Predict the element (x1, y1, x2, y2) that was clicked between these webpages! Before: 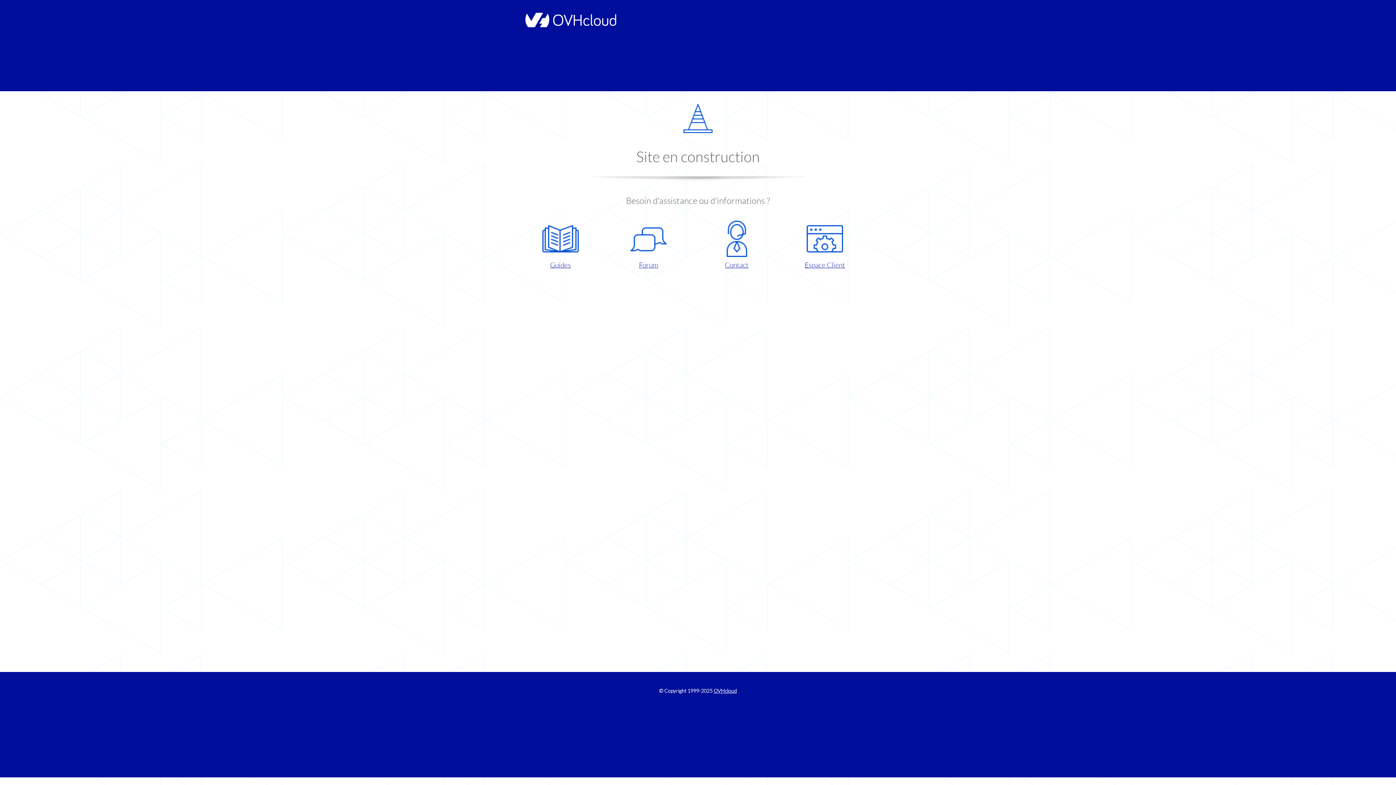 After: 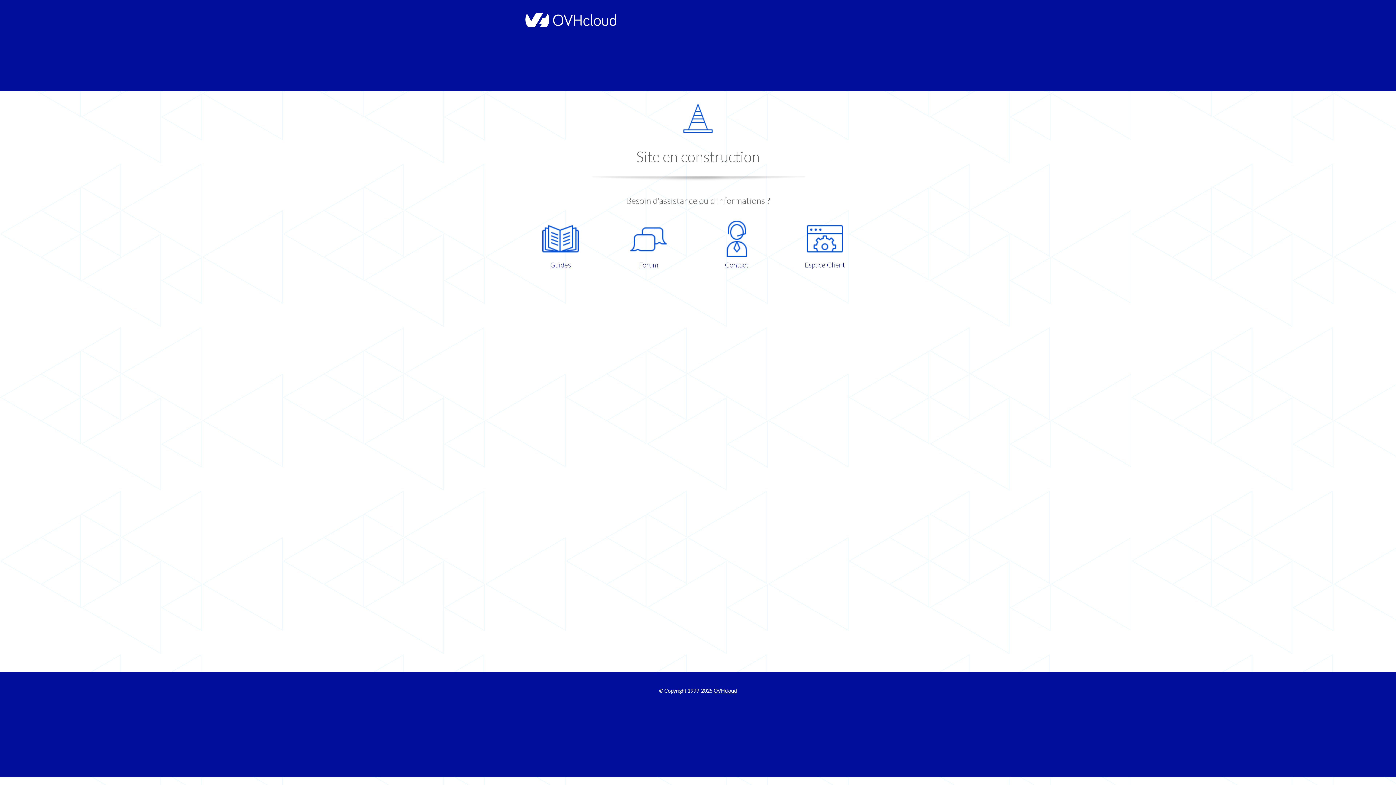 Action: bbox: (786, 220, 863, 270) label: Espace Client